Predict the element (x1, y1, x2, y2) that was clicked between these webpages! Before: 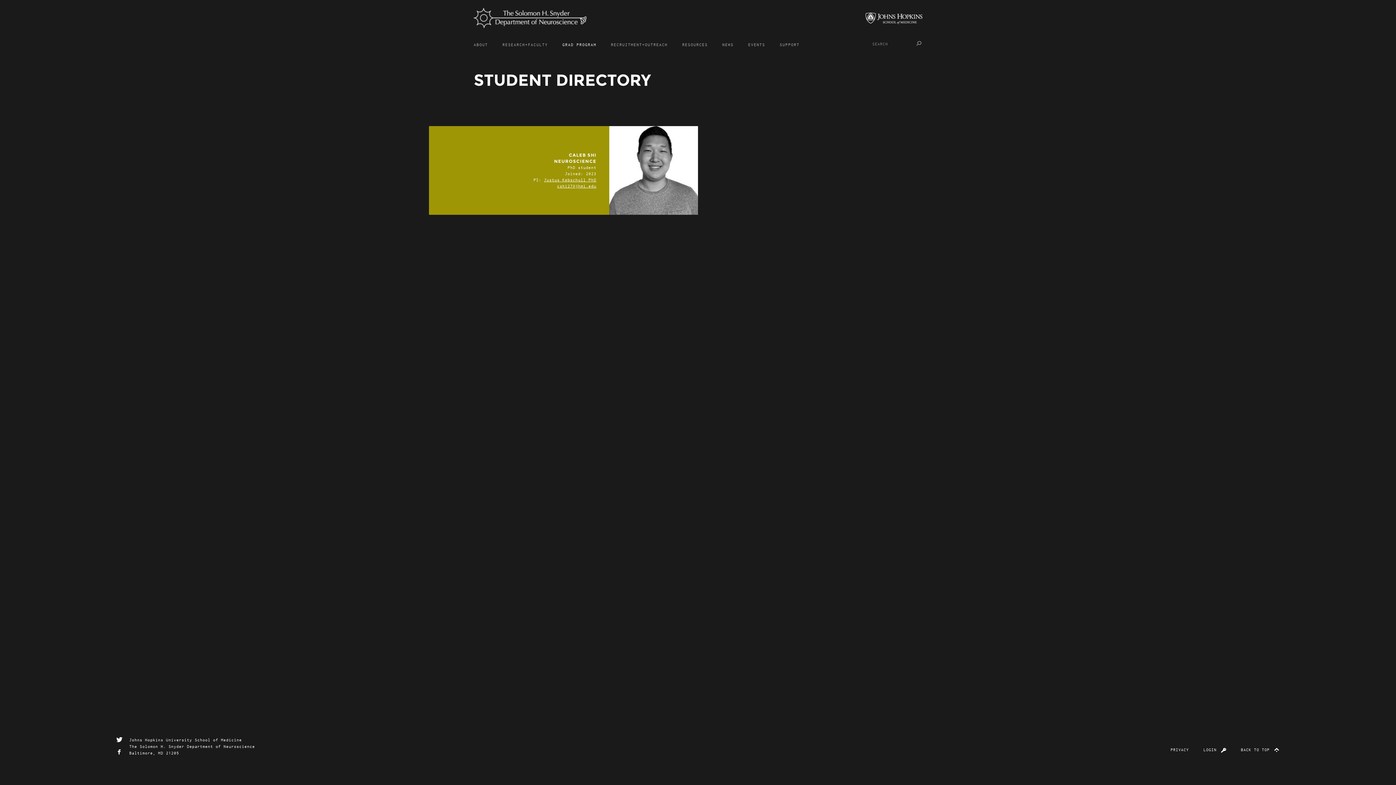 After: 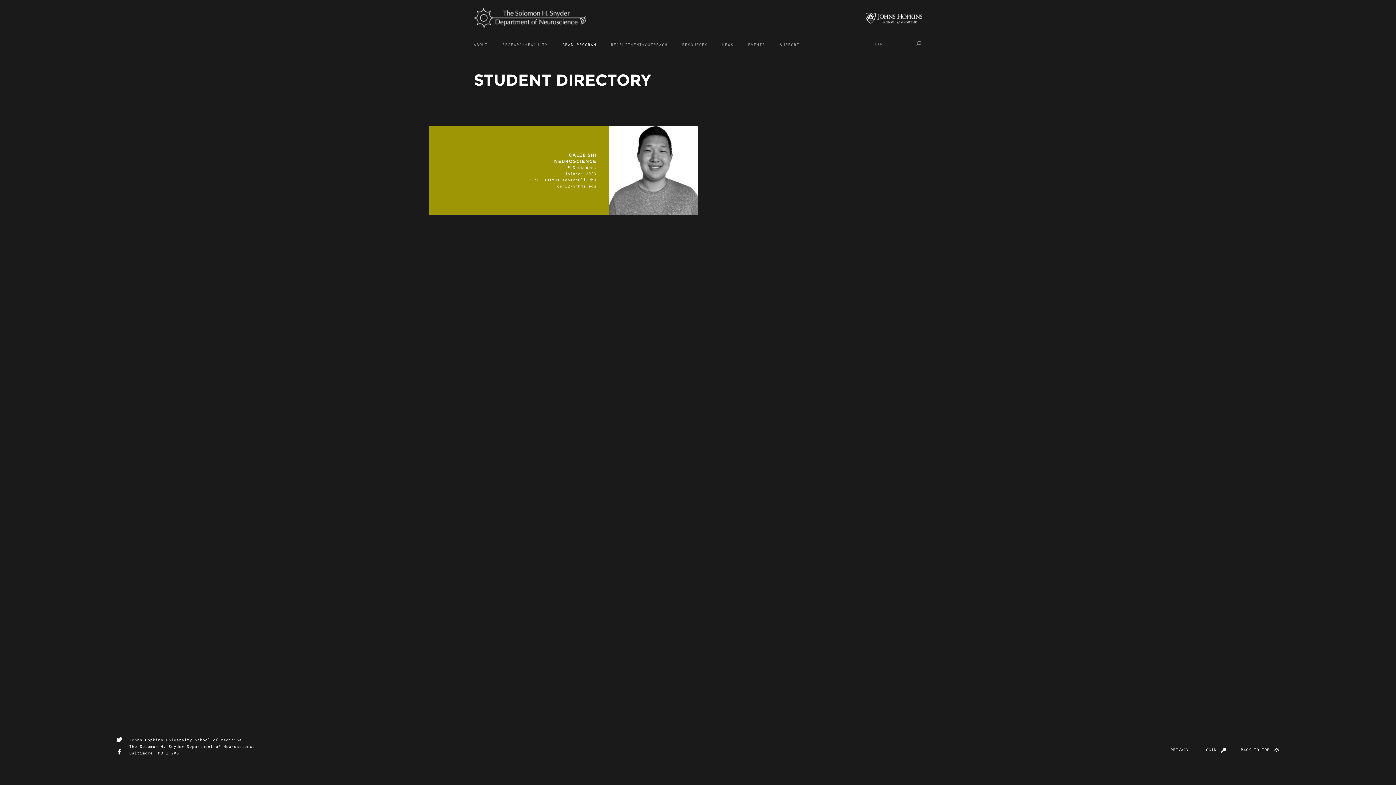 Action: bbox: (557, 183, 596, 188) label: cshi27@jhmi.edu